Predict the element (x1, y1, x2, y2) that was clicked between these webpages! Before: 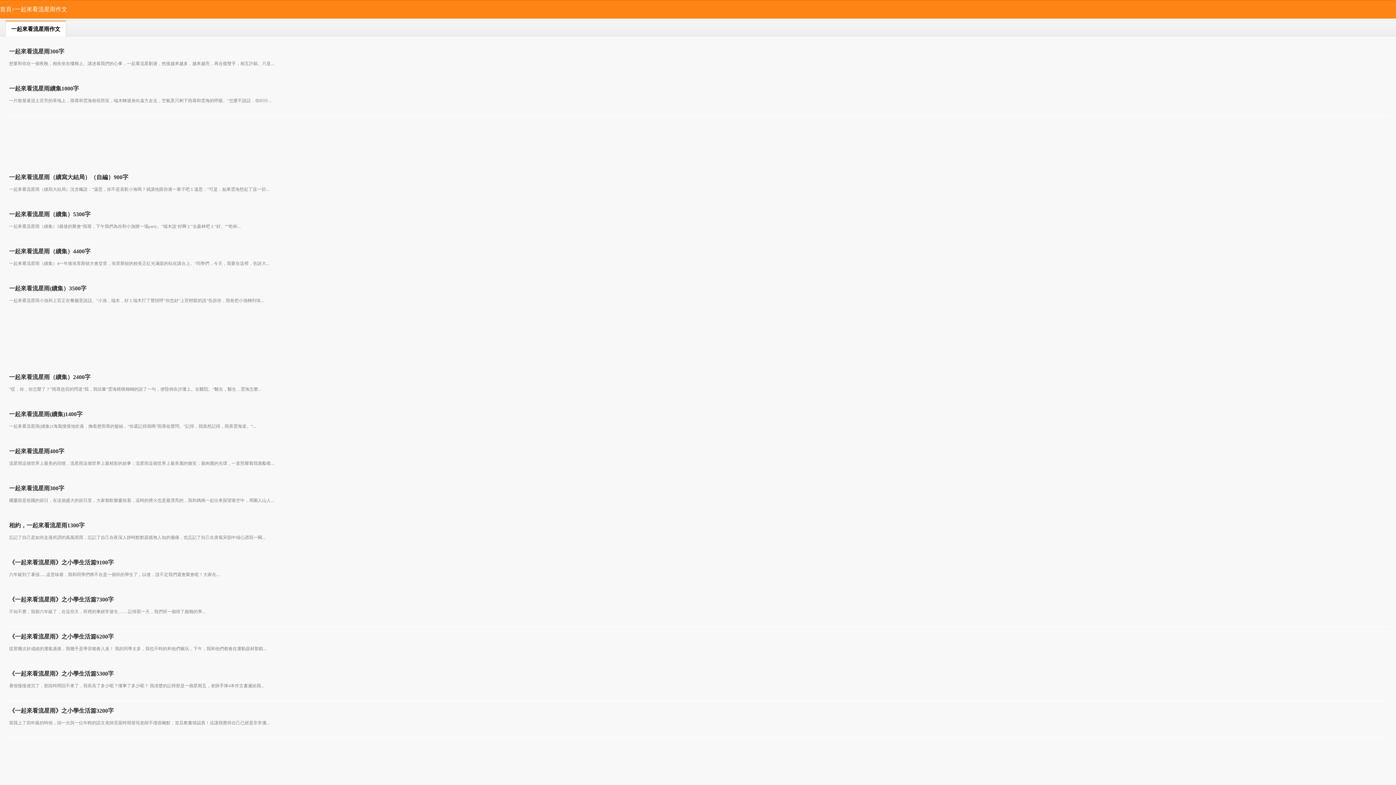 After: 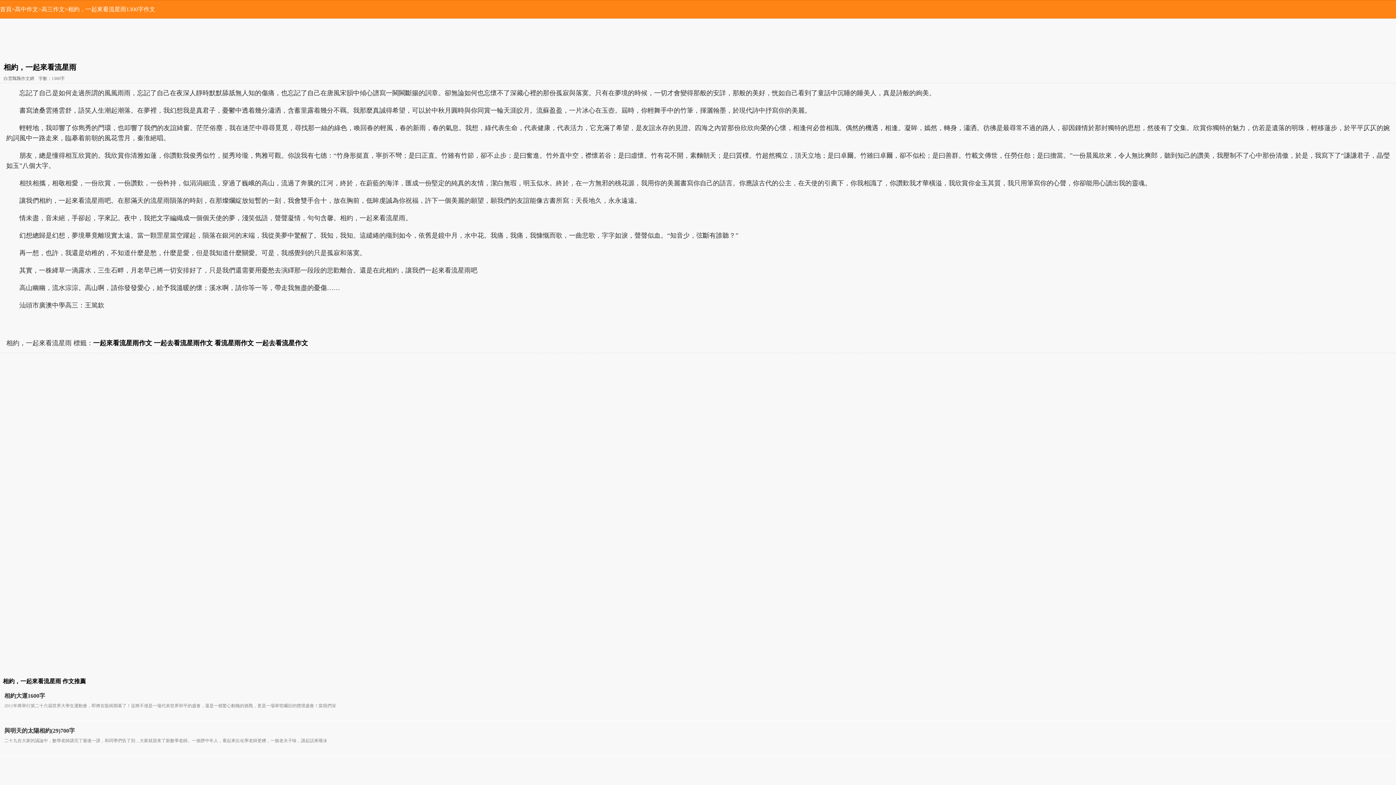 Action: bbox: (9, 519, 1387, 532) label: 相約，一起來看流星雨1300字